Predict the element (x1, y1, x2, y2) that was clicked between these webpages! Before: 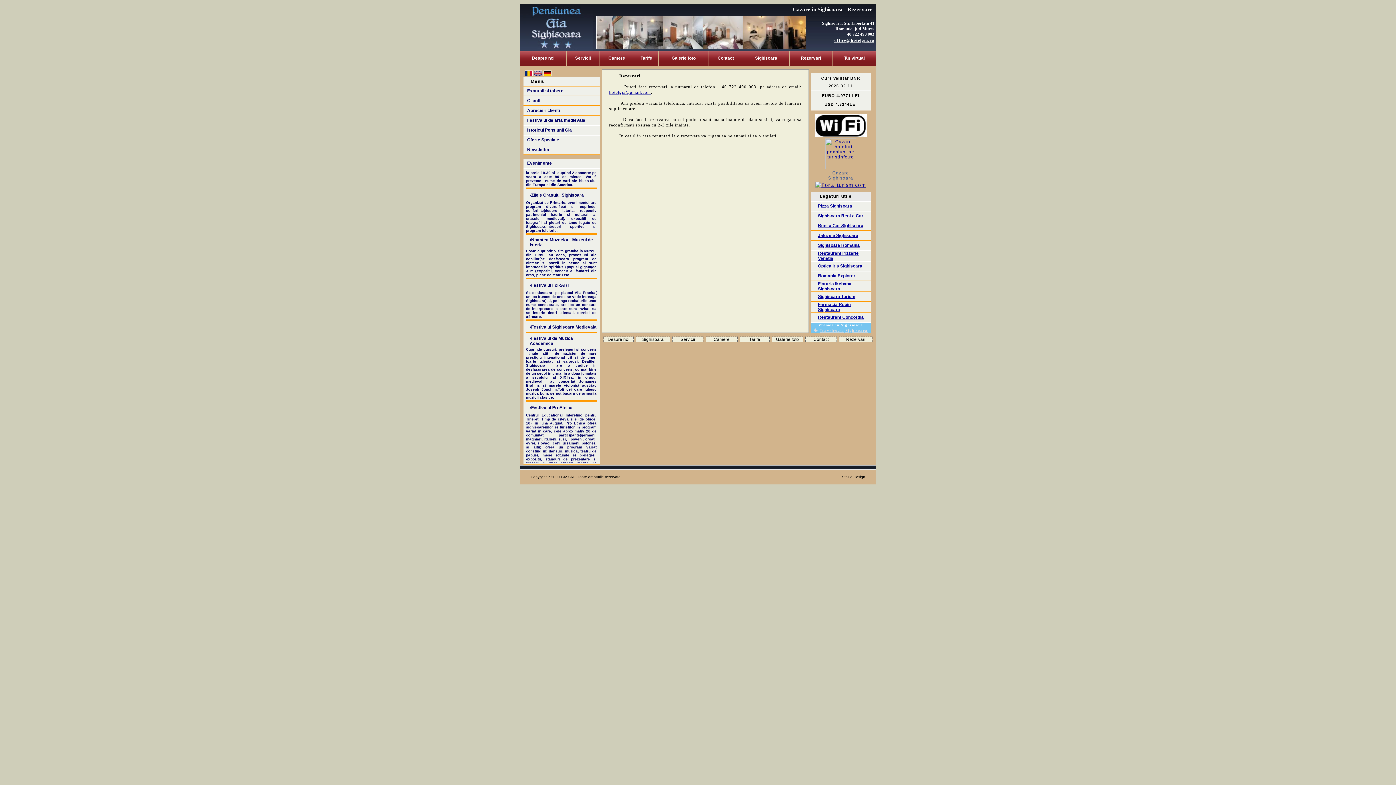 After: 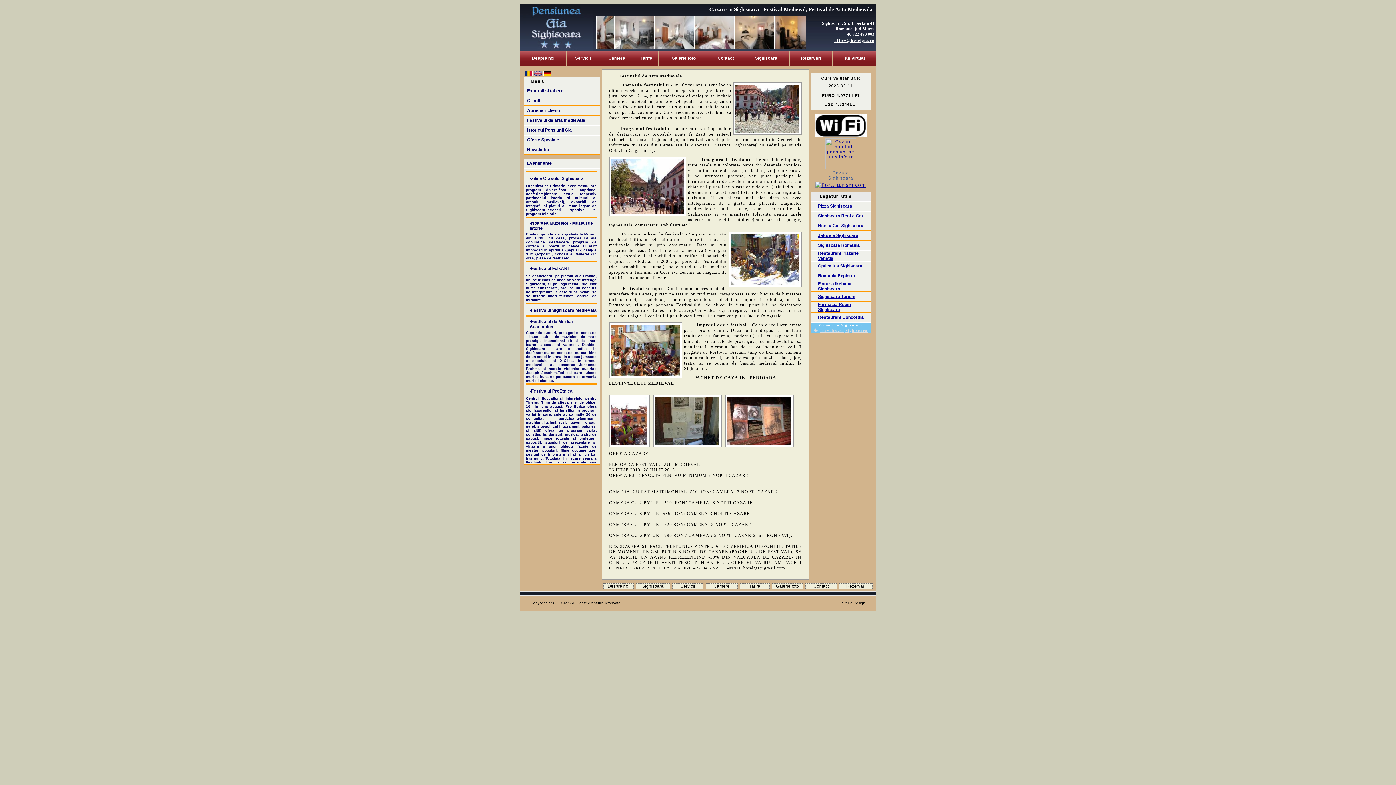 Action: label: Festivalul de arta medievala bbox: (527, 117, 585, 122)